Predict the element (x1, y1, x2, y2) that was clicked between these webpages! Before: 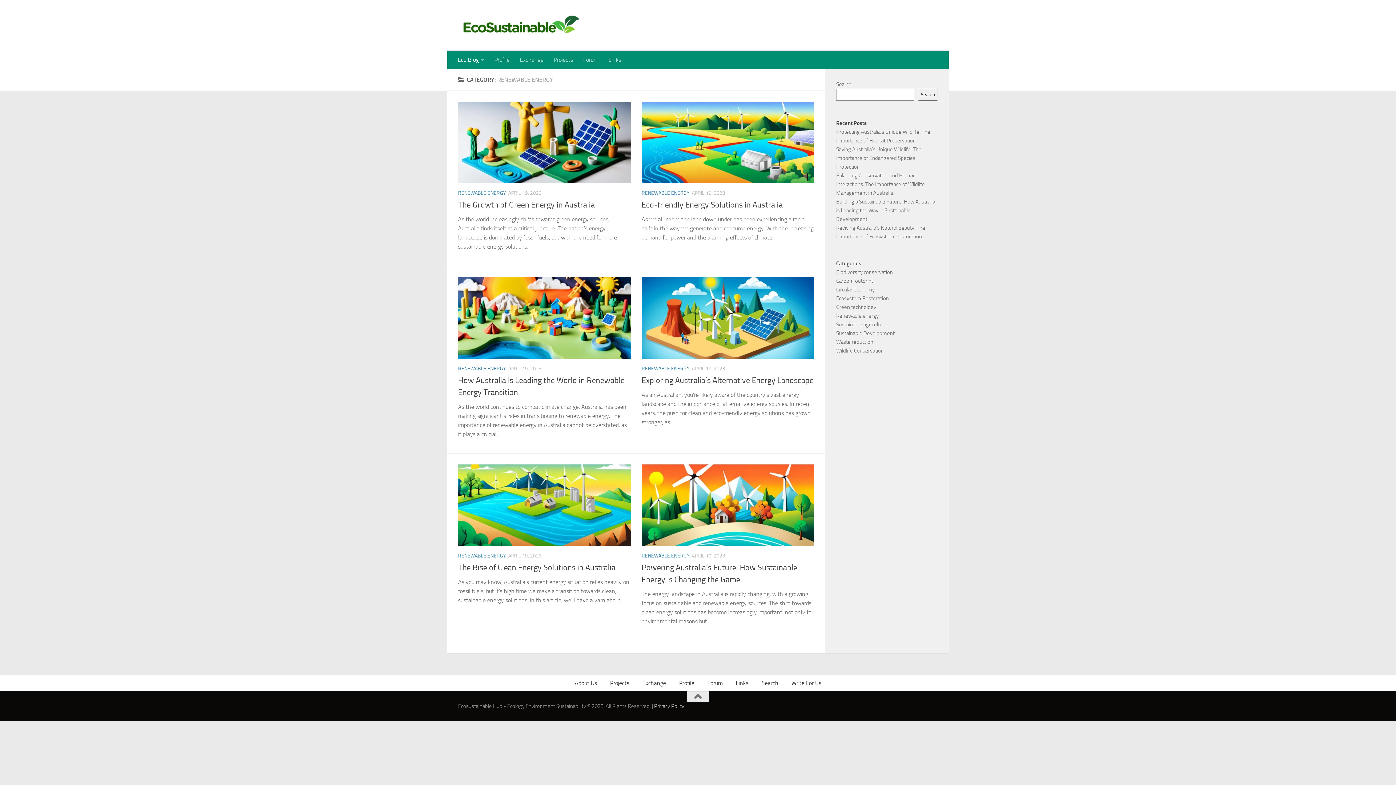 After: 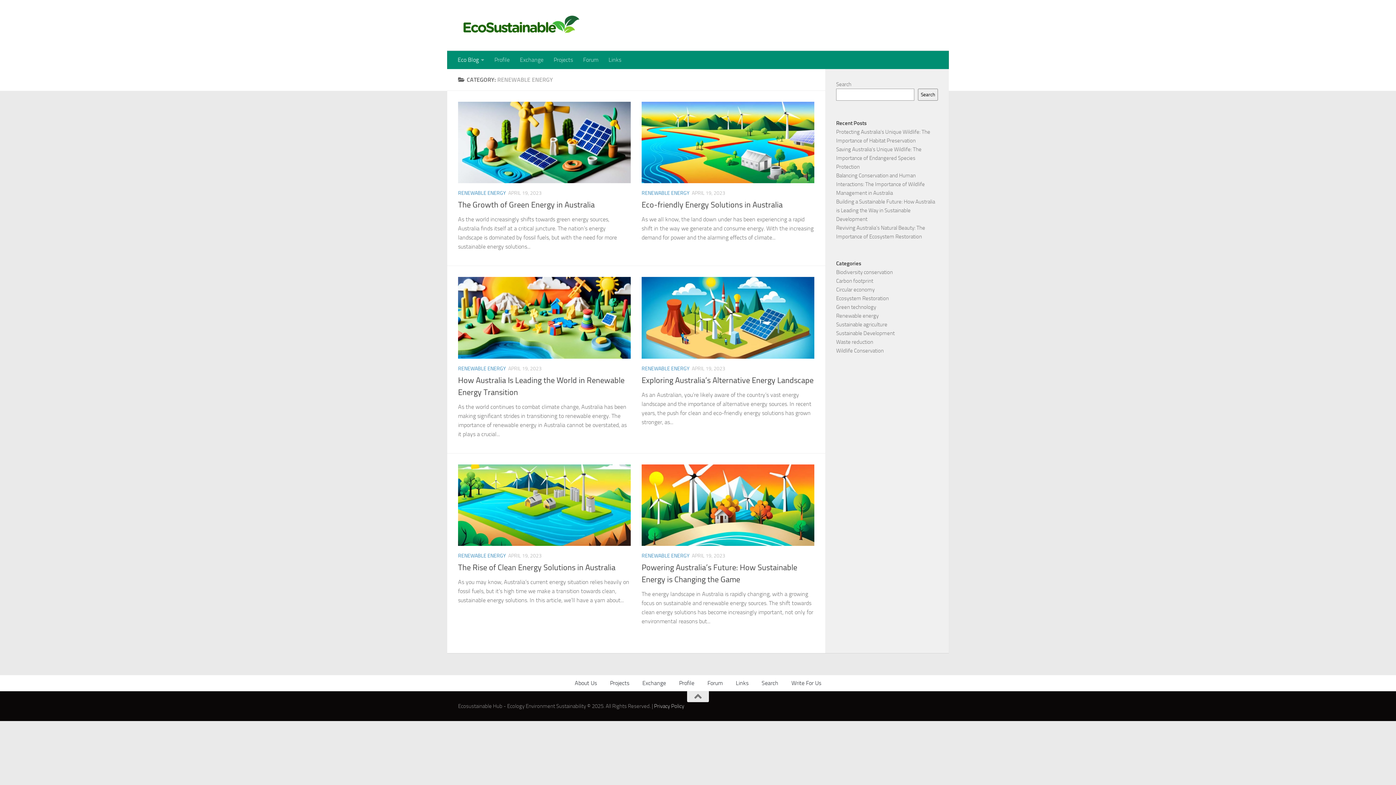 Action: label: Renewable energy bbox: (836, 312, 878, 319)